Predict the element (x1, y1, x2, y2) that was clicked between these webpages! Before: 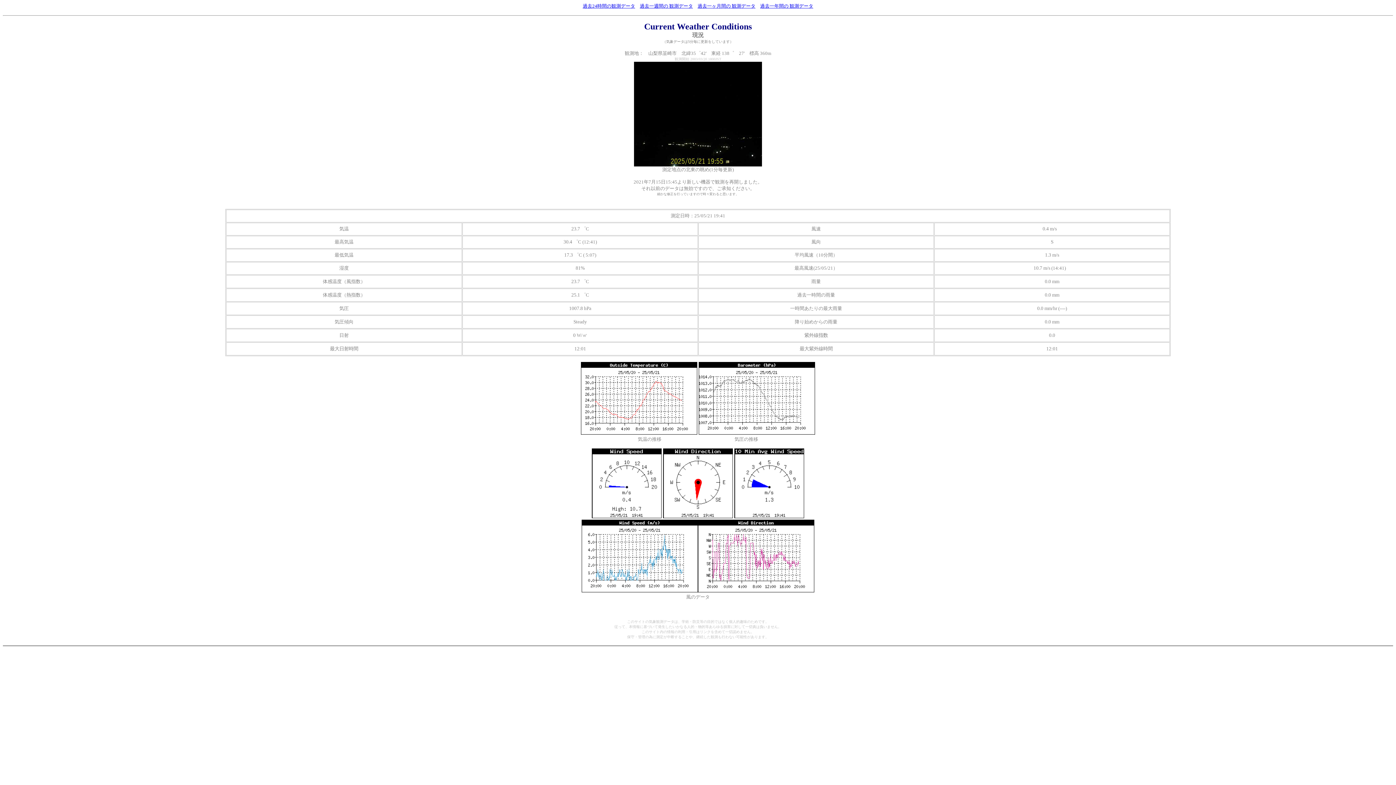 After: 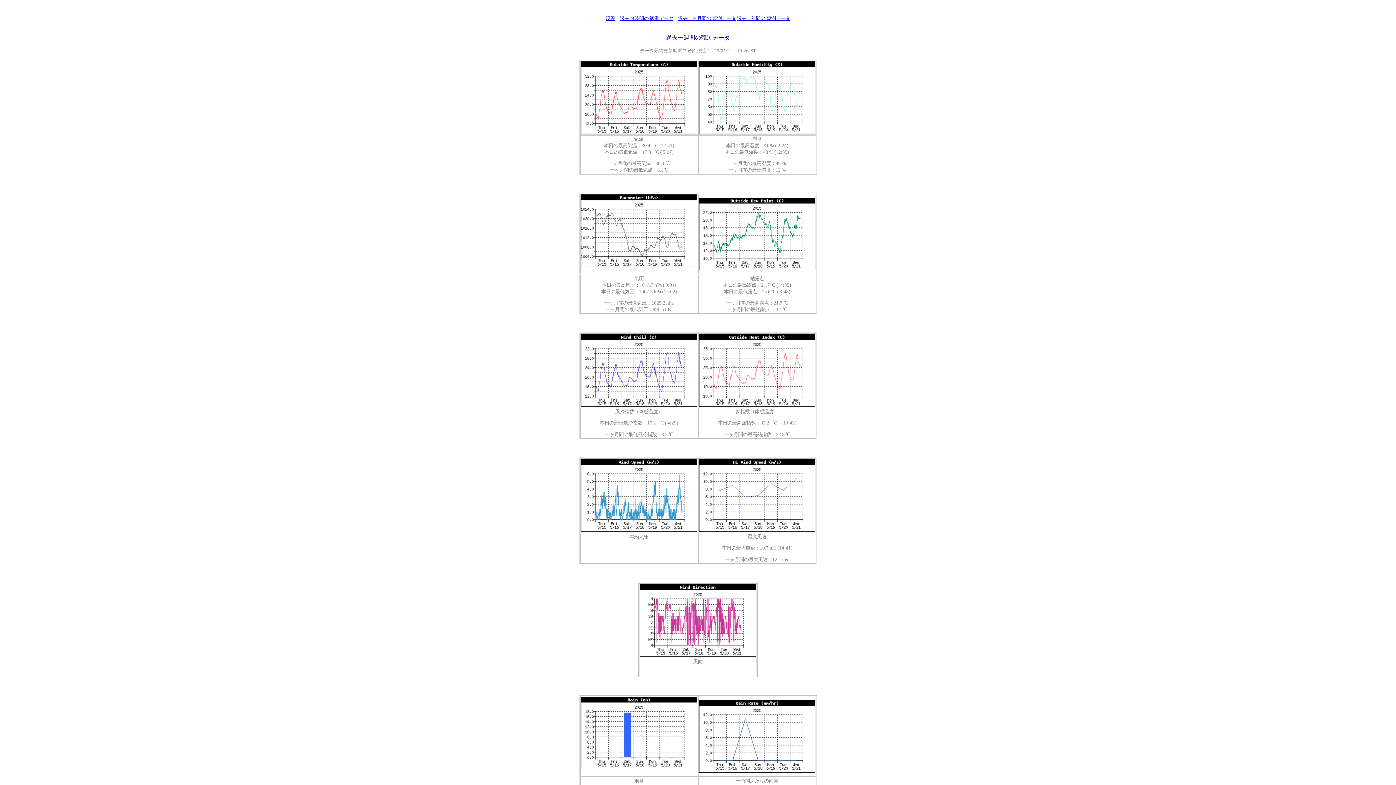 Action: label: 過去一週間の 観測データ bbox: (640, 3, 693, 8)